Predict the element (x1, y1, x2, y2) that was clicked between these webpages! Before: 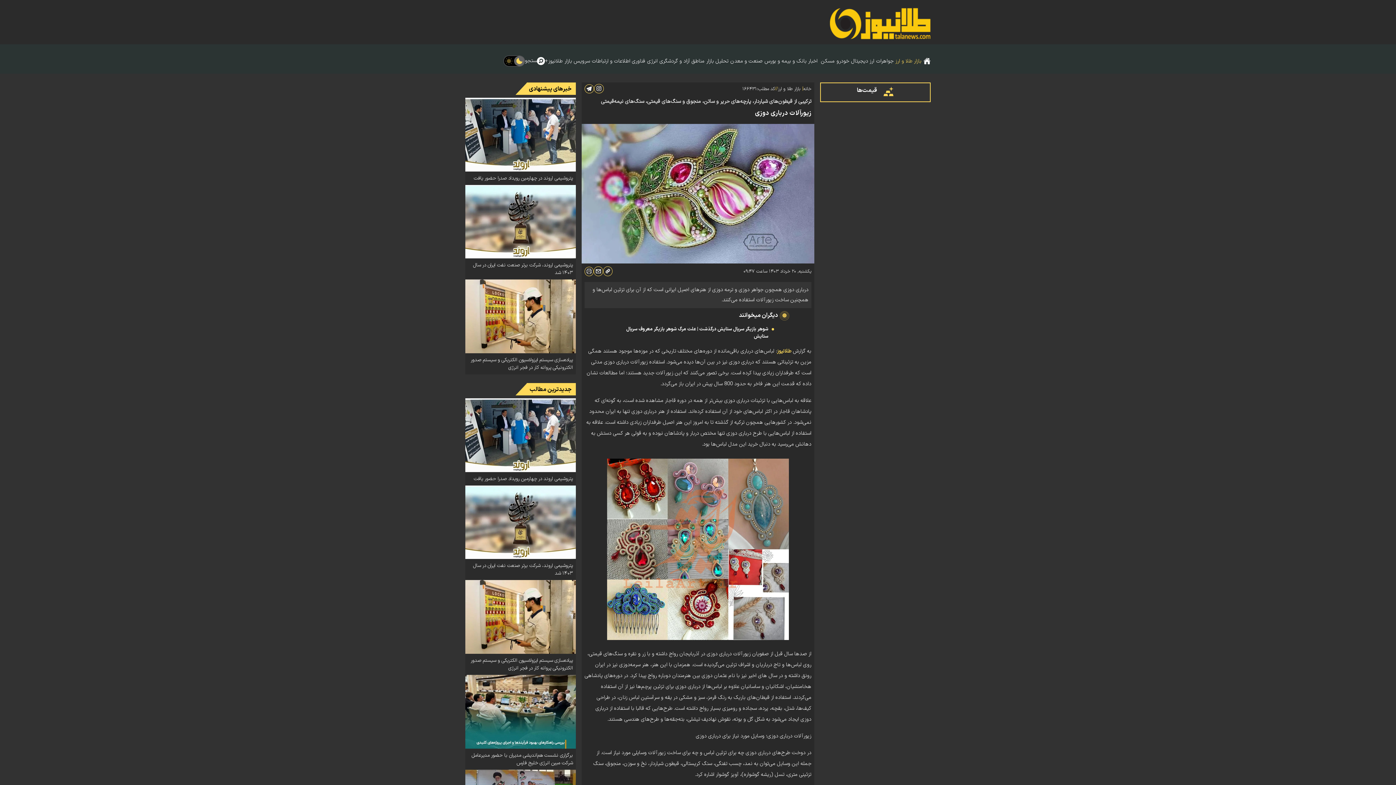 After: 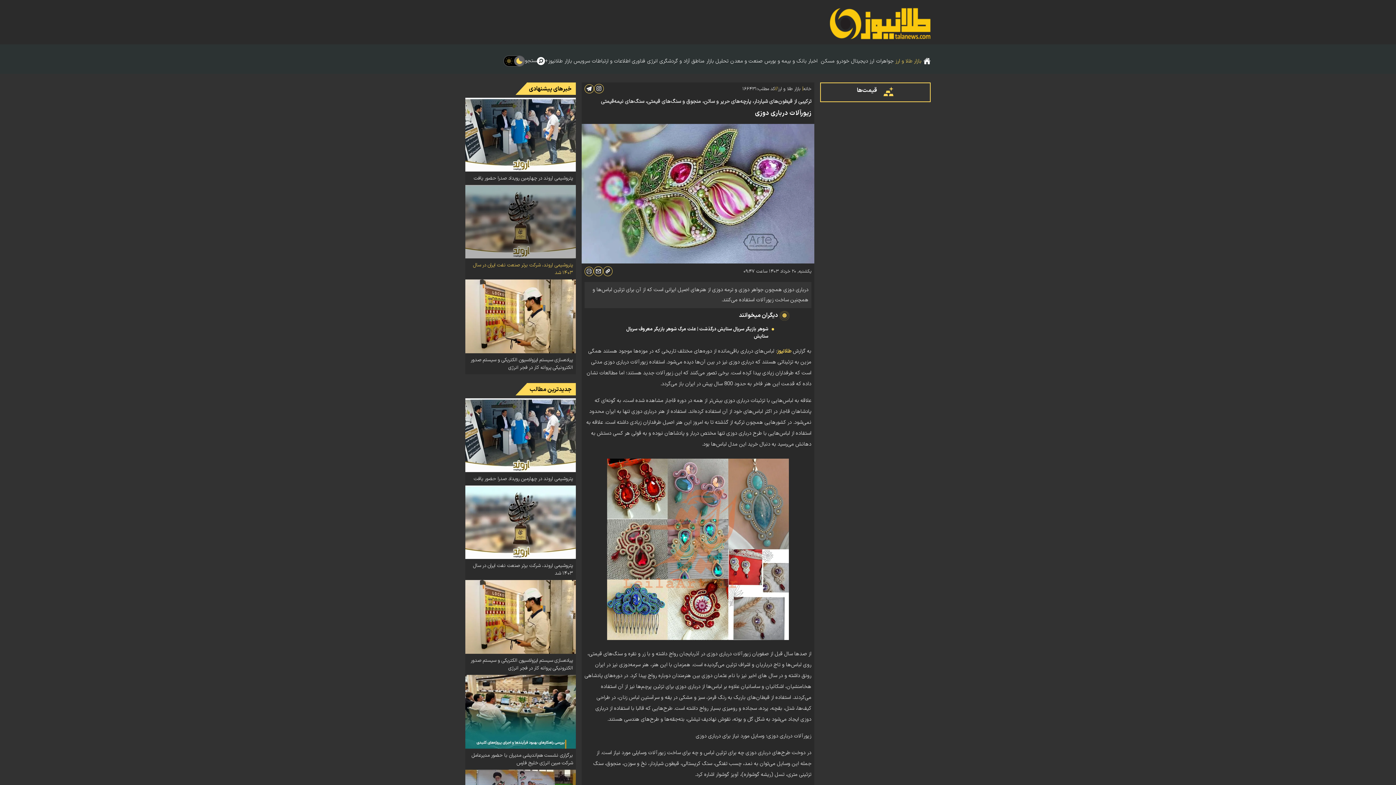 Action: bbox: (465, 184, 576, 258)